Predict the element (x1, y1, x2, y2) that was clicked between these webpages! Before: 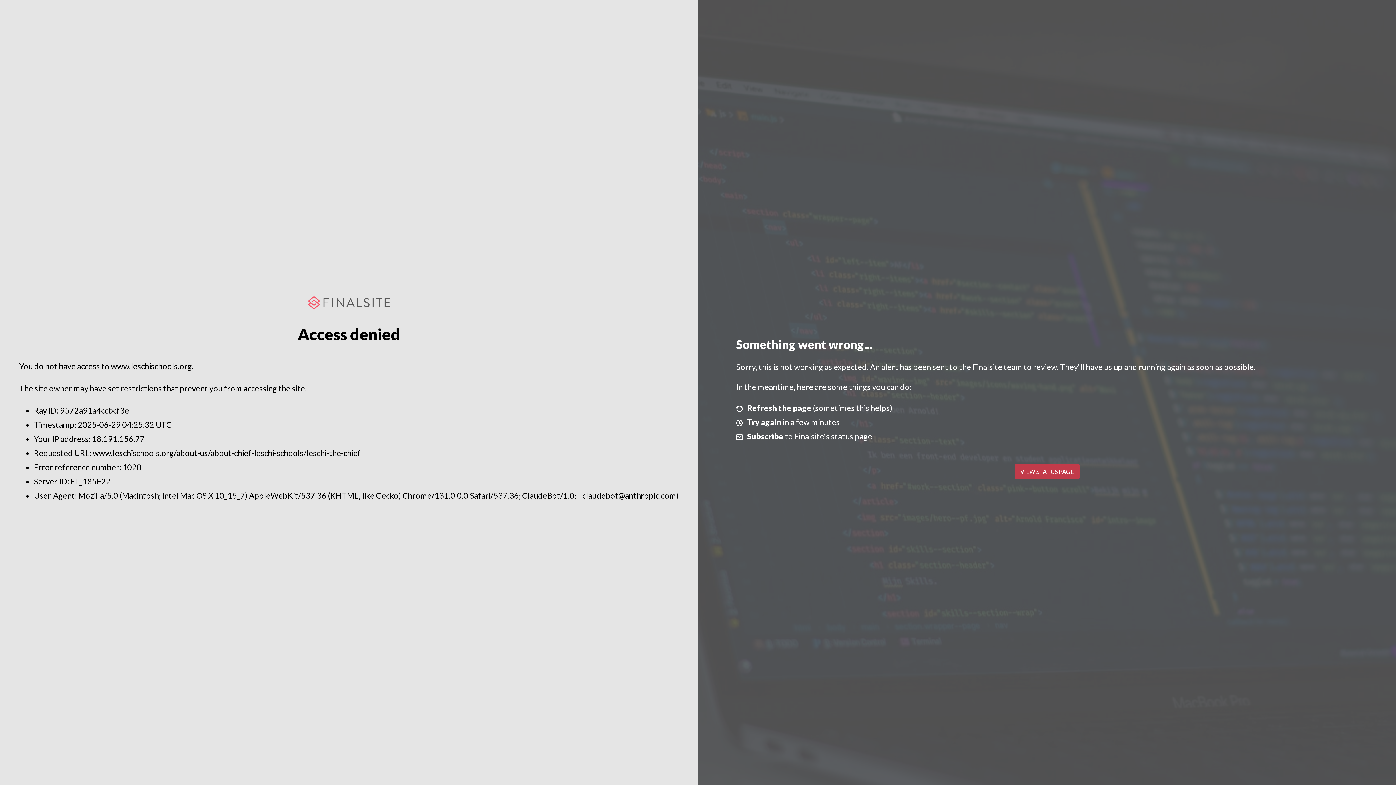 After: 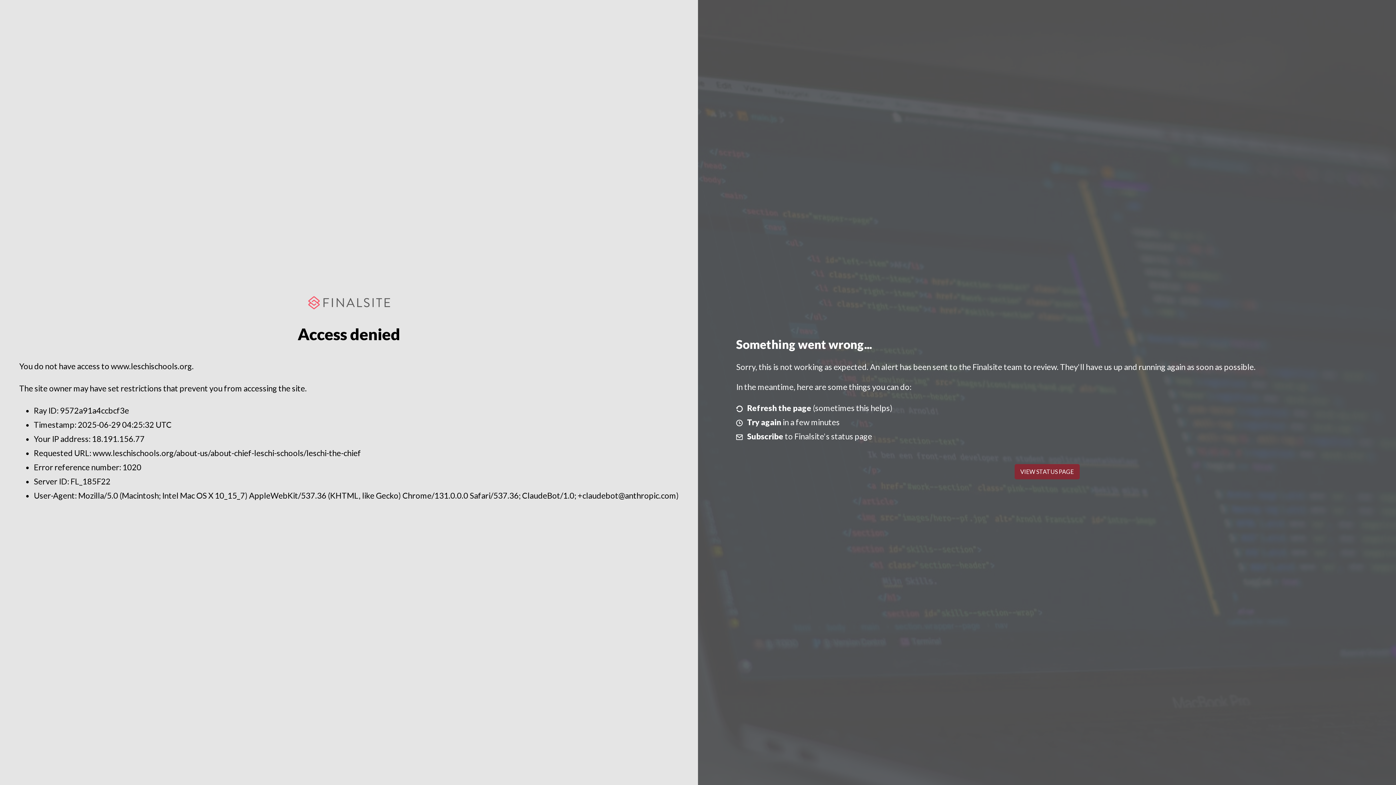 Action: bbox: (1014, 464, 1079, 479) label: VIEW STATUS PAGE